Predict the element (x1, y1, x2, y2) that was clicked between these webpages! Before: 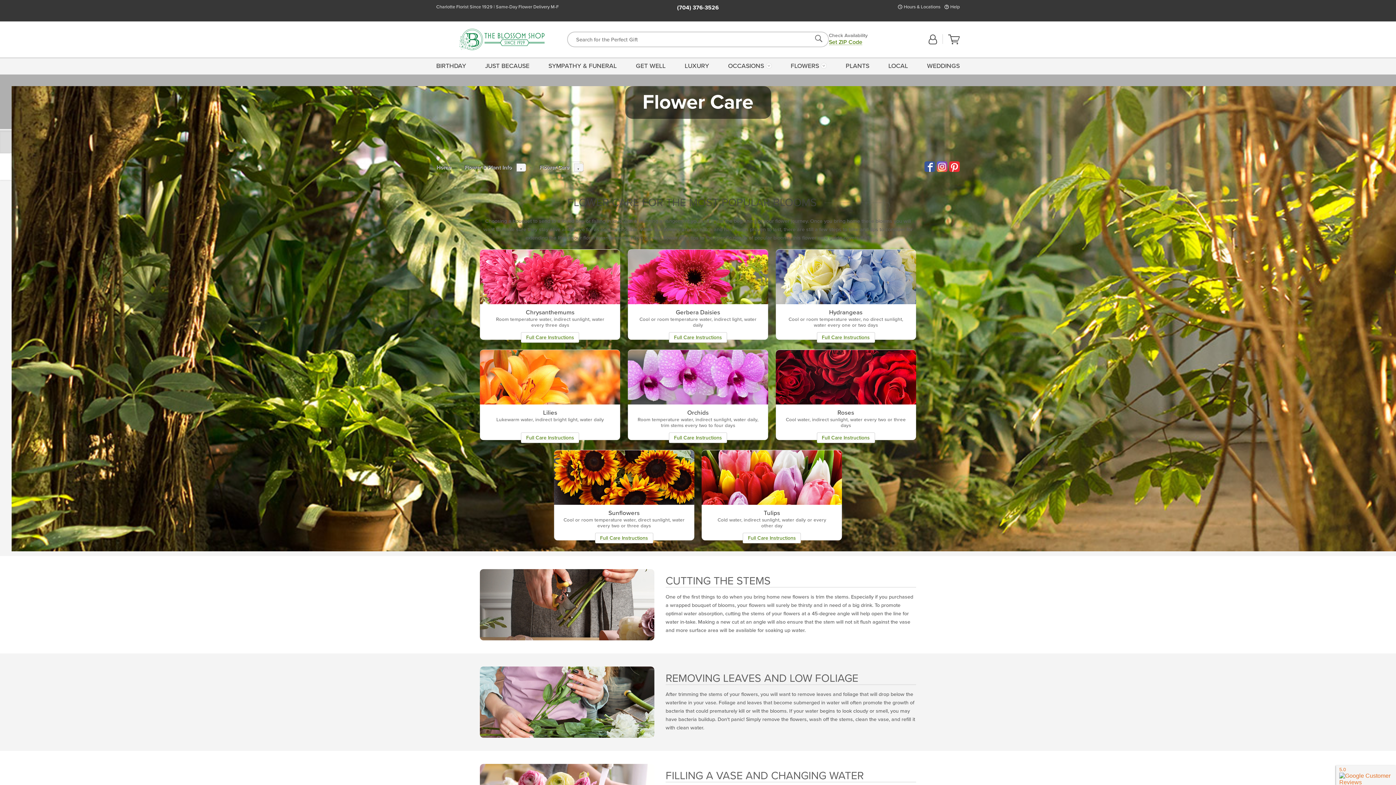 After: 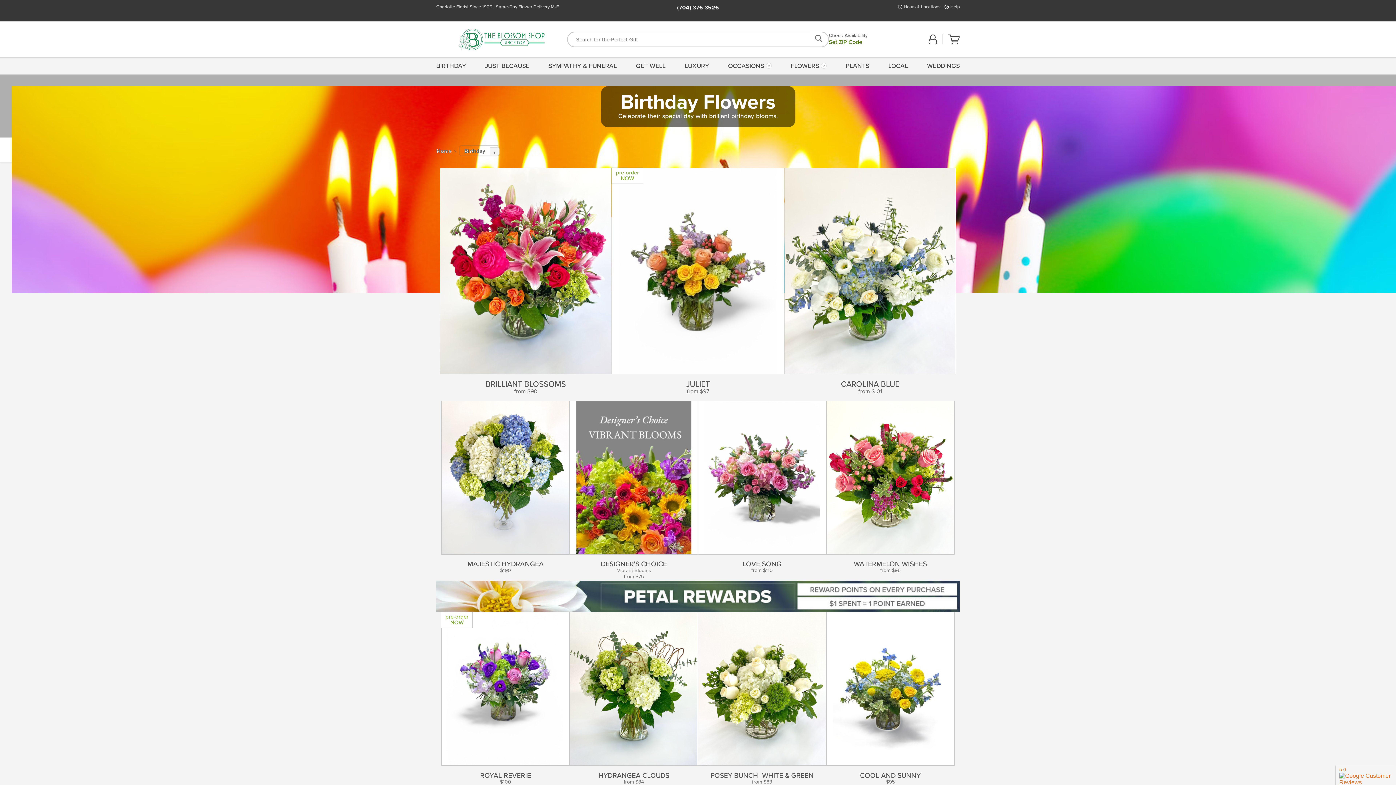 Action: label: BIRTHDAY bbox: (436, 57, 468, 74)